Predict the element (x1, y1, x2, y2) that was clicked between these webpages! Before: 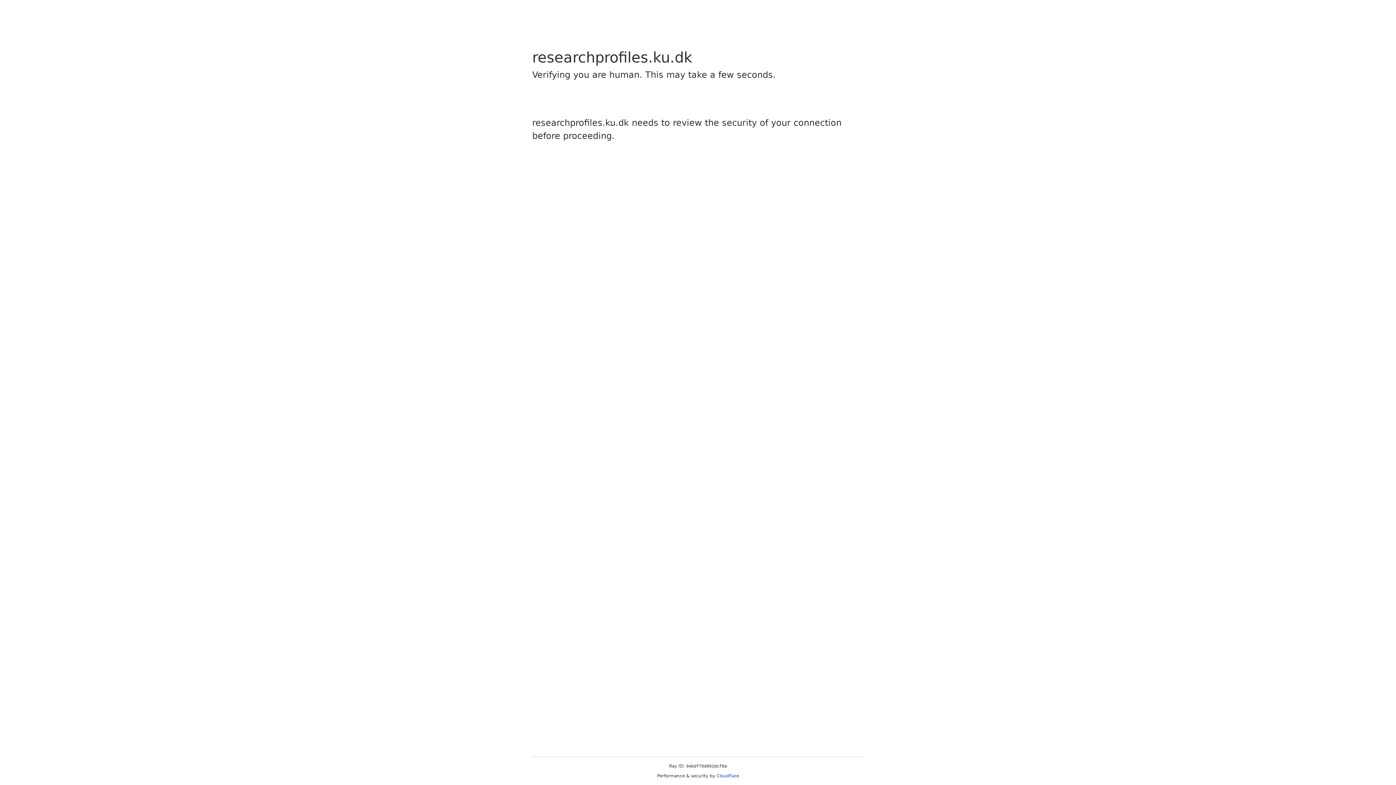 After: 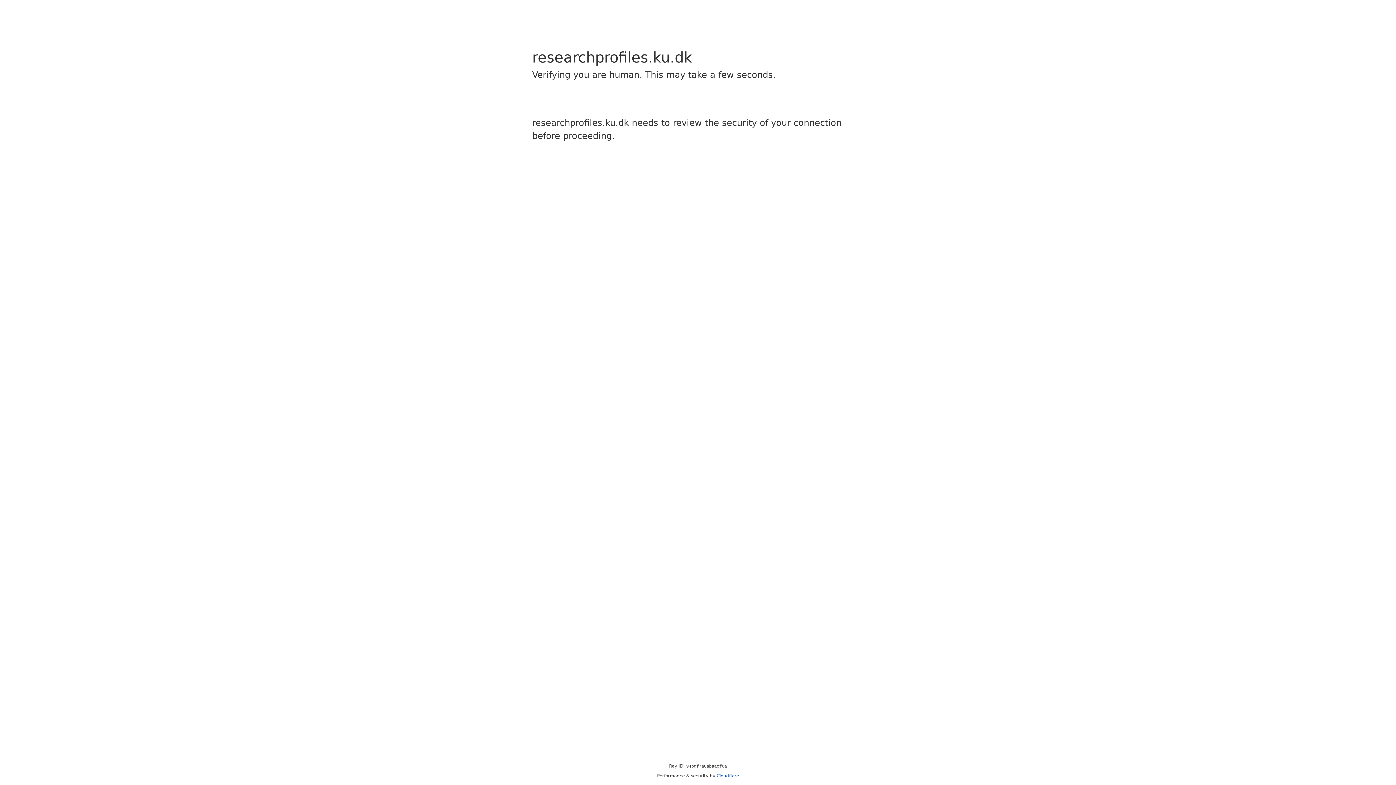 Action: bbox: (716, 773, 739, 778) label: Cloudflare